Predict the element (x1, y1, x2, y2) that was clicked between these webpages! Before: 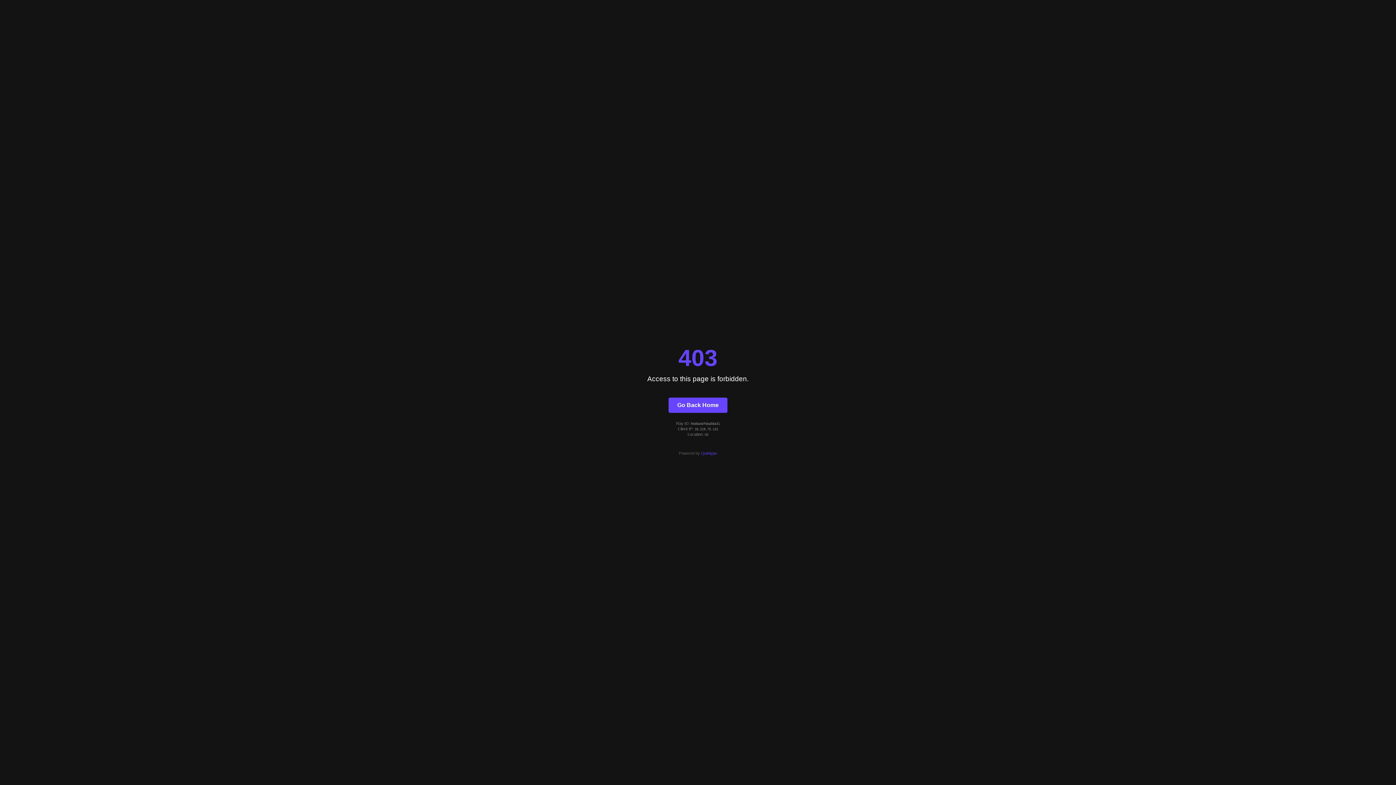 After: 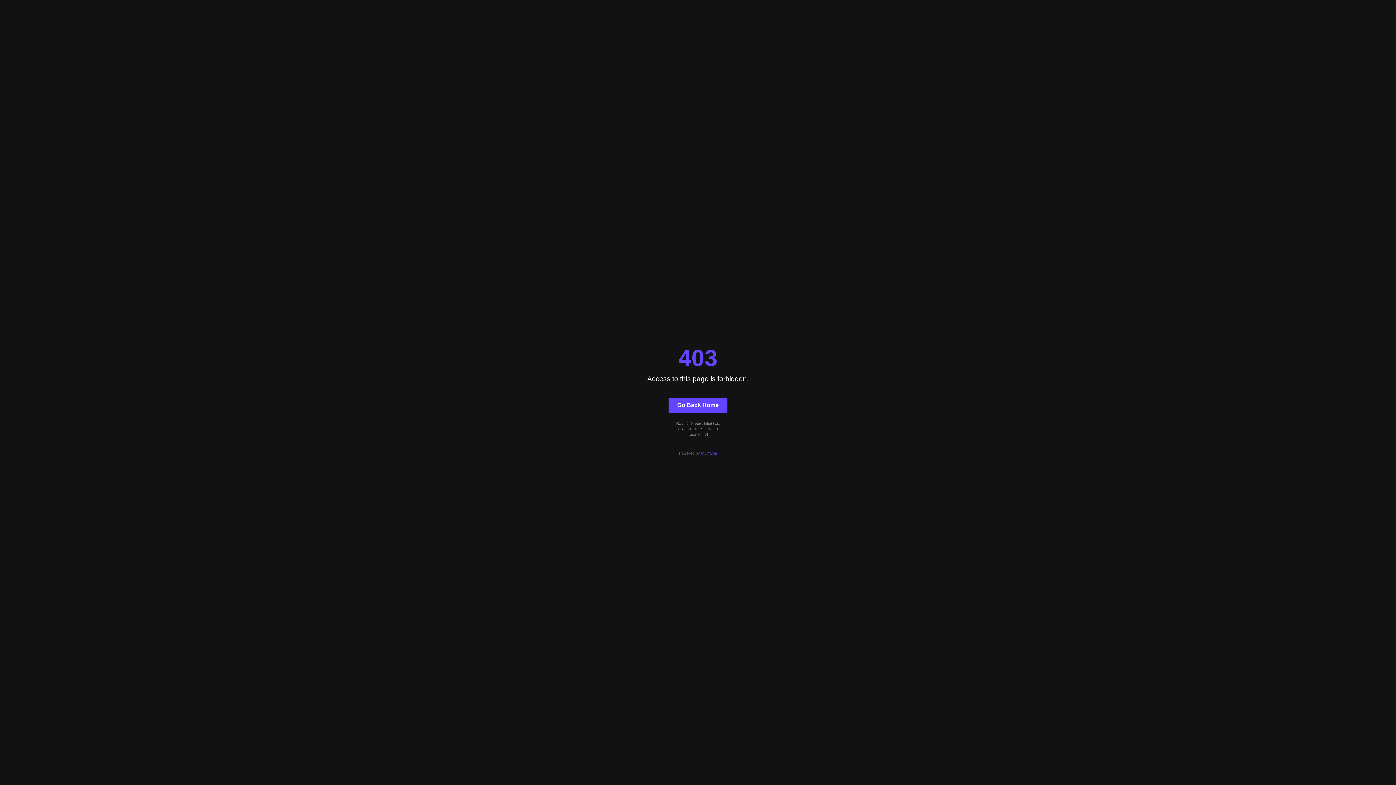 Action: bbox: (701, 451, 717, 455) label: Quintype